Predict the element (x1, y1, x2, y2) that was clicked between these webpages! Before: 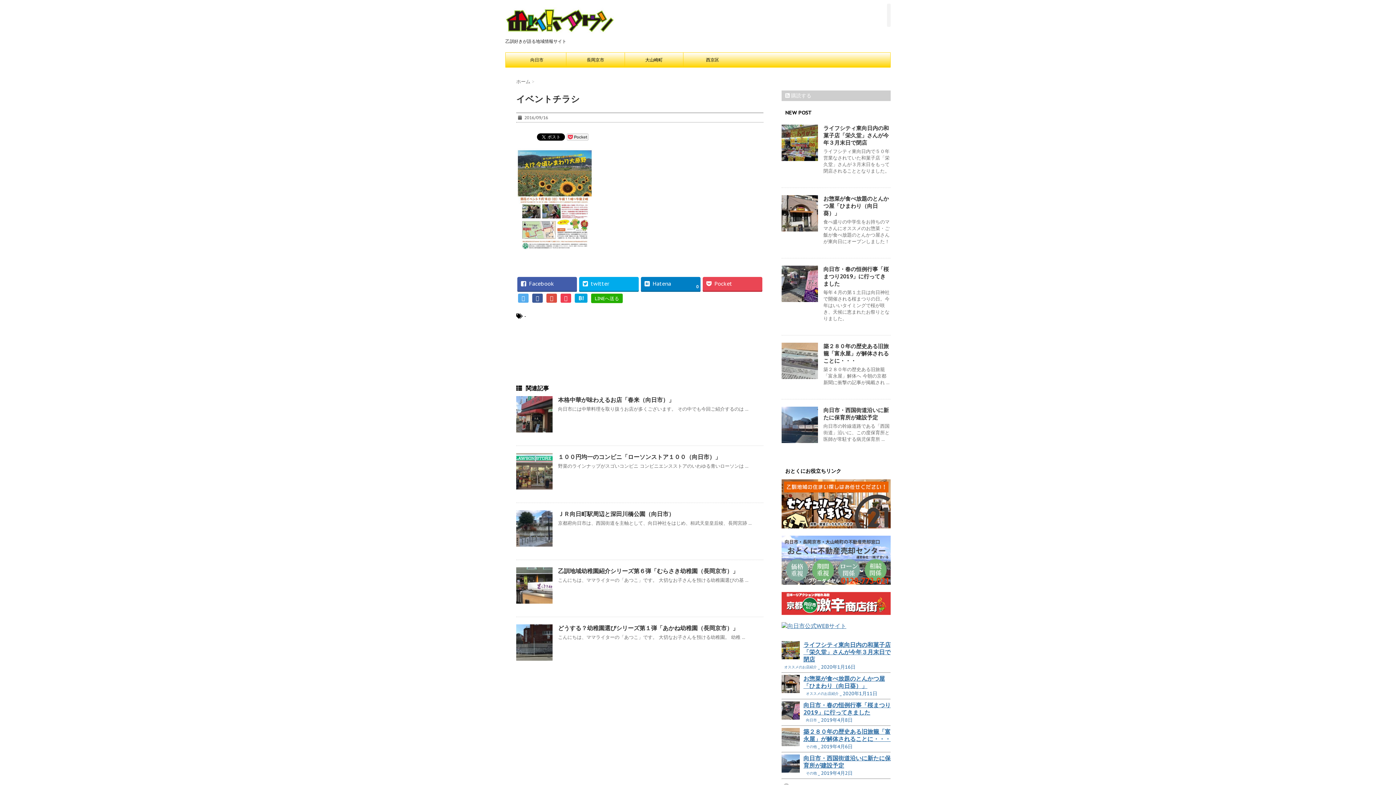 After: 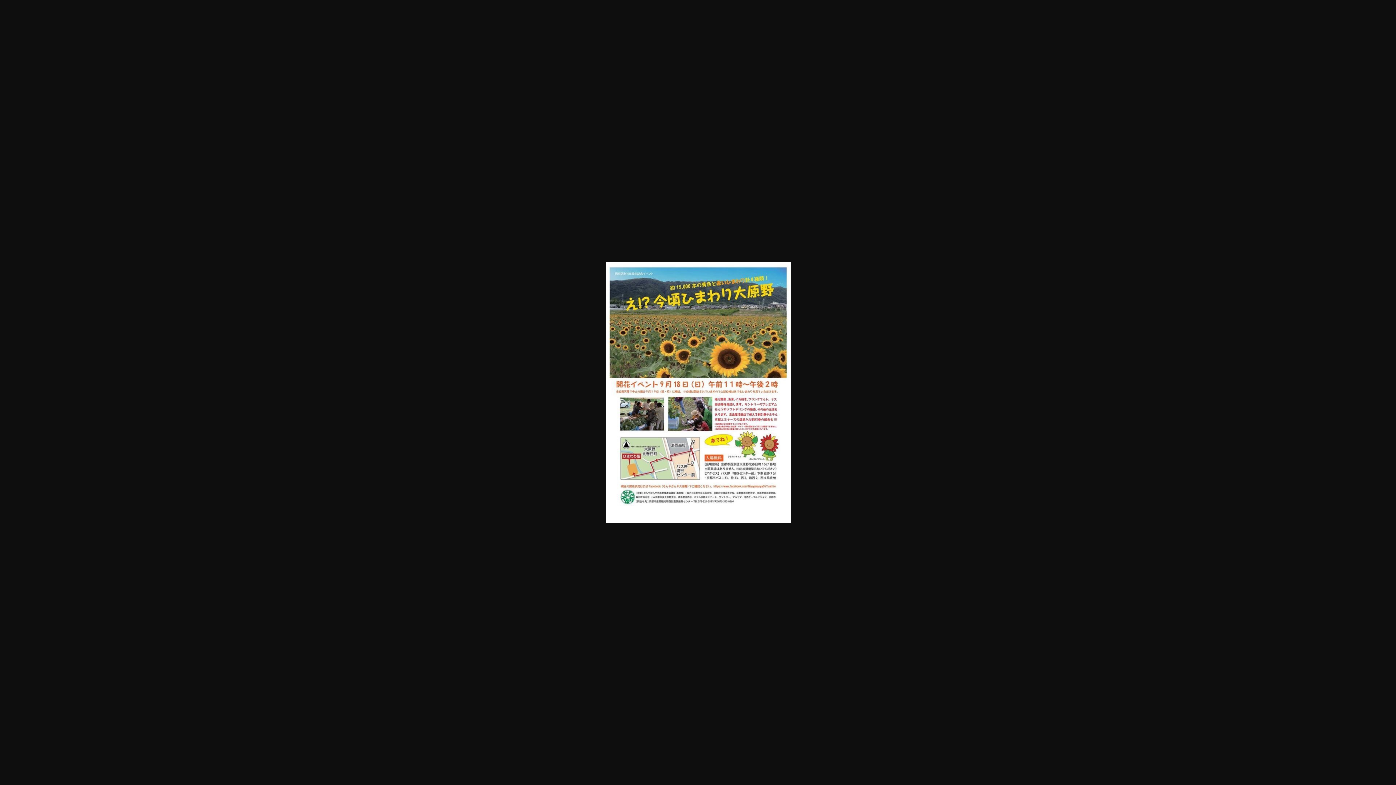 Action: bbox: (516, 147, 763, 256)